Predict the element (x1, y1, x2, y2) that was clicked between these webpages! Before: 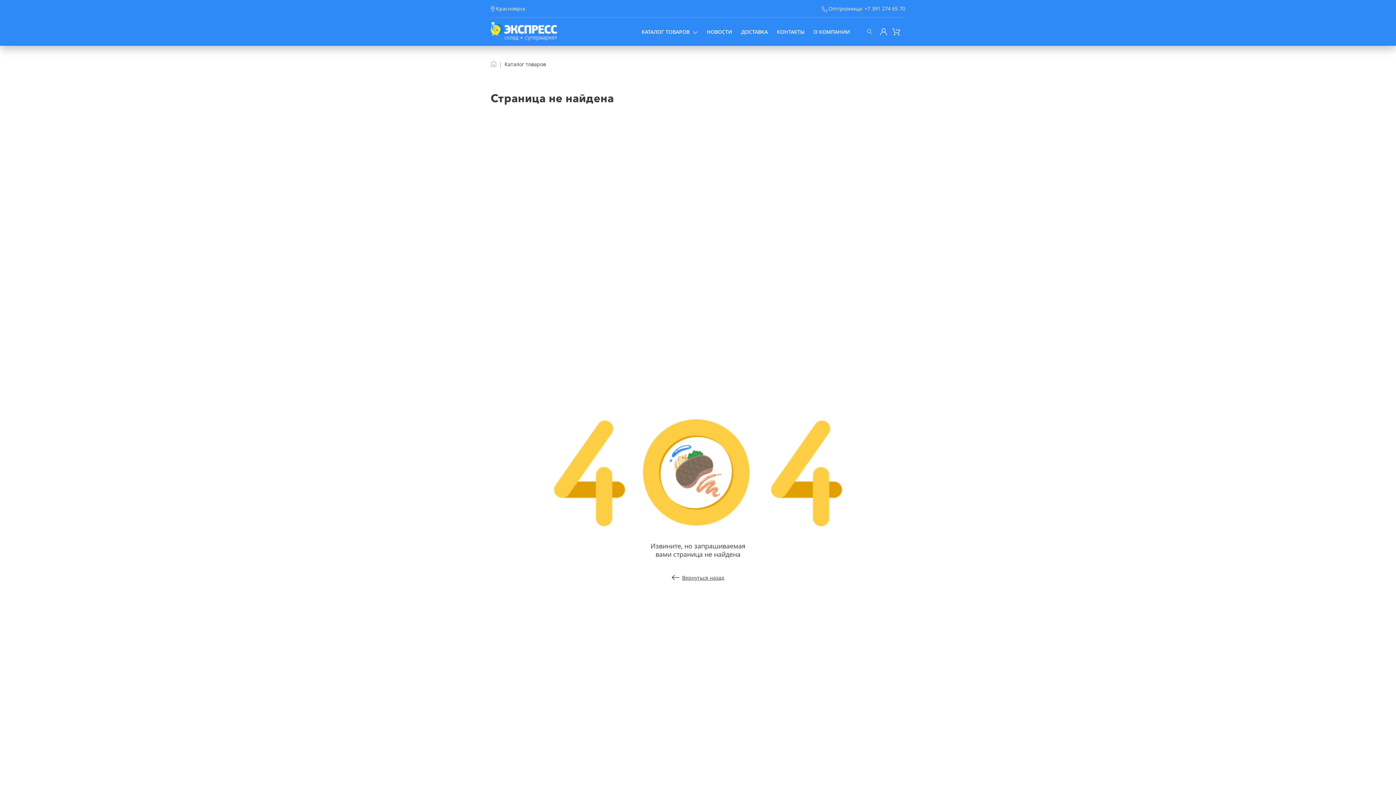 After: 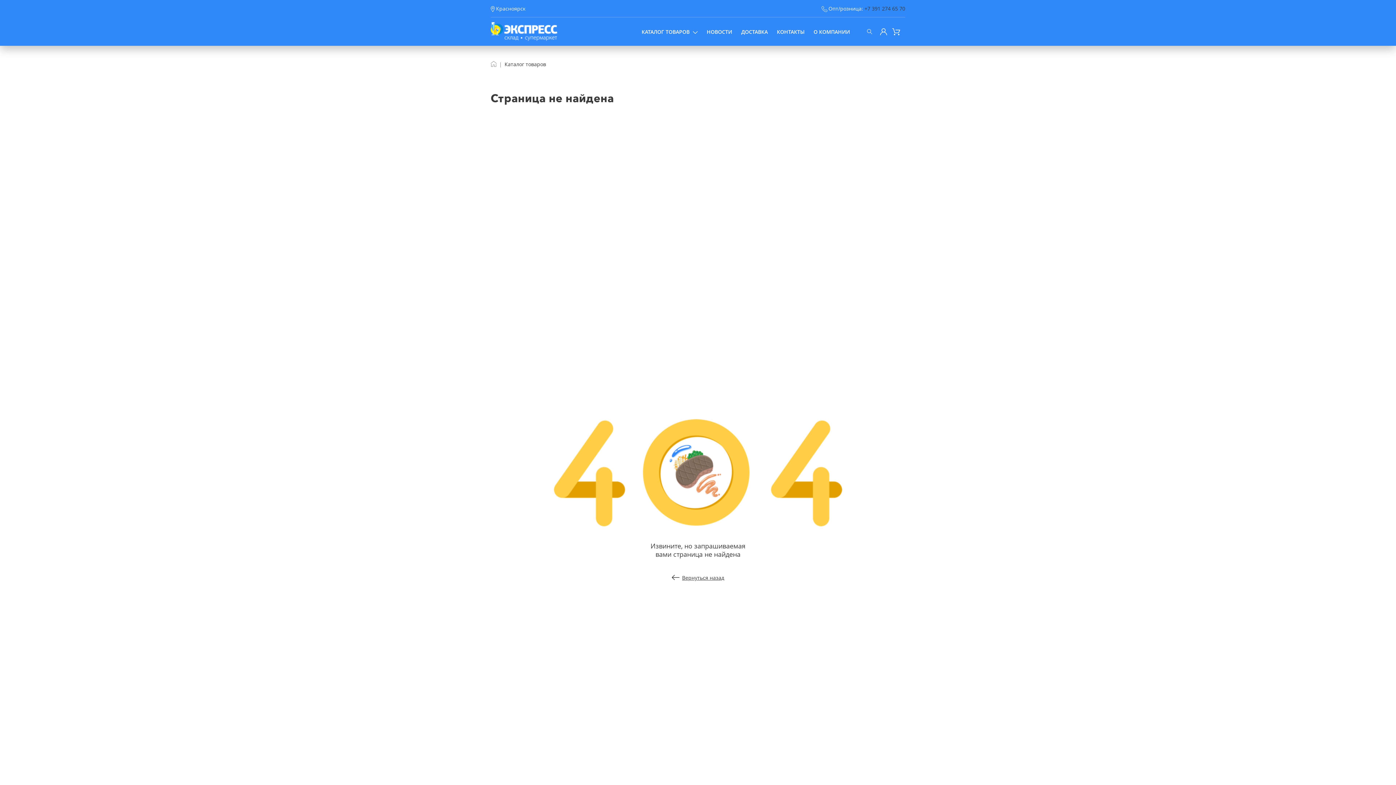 Action: label: +7 391 274 65 70 bbox: (864, 5, 905, 12)